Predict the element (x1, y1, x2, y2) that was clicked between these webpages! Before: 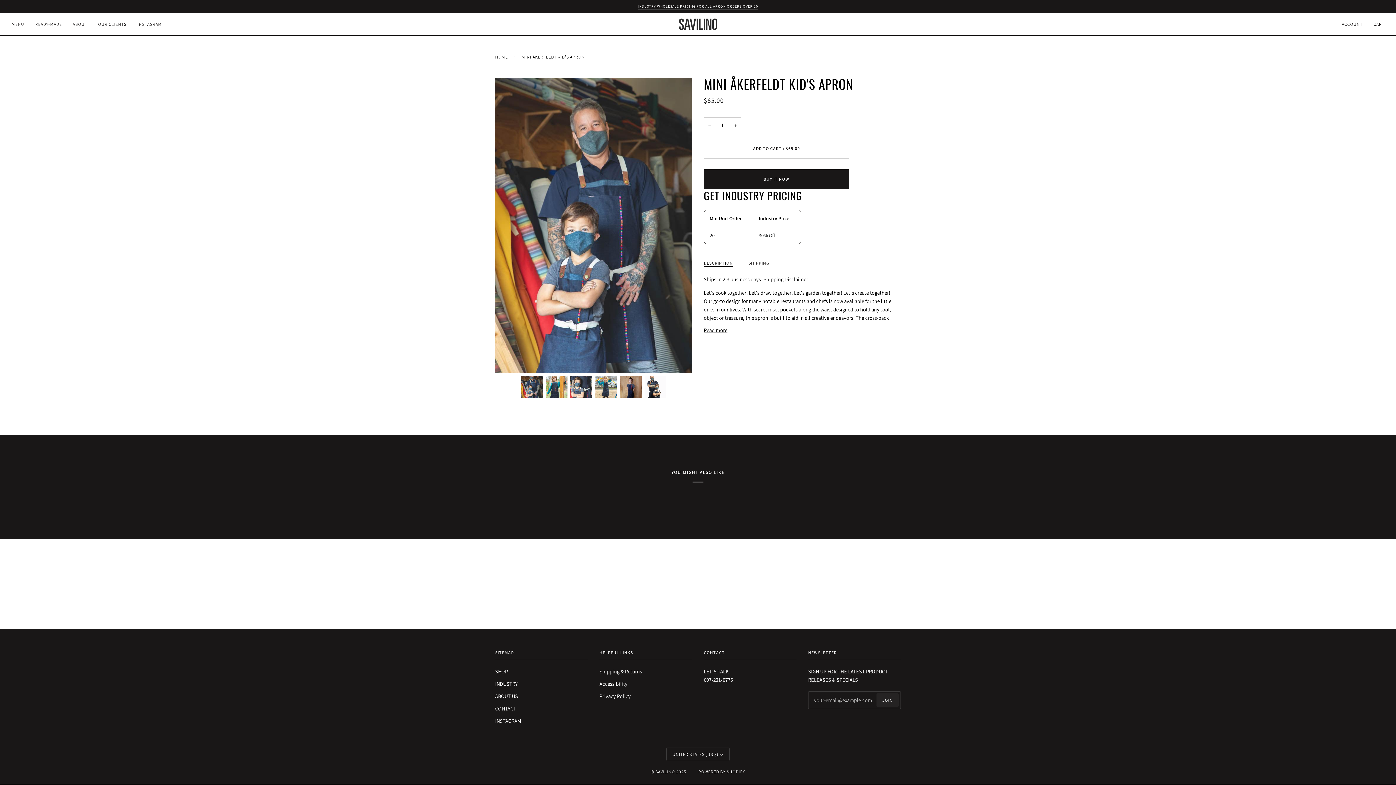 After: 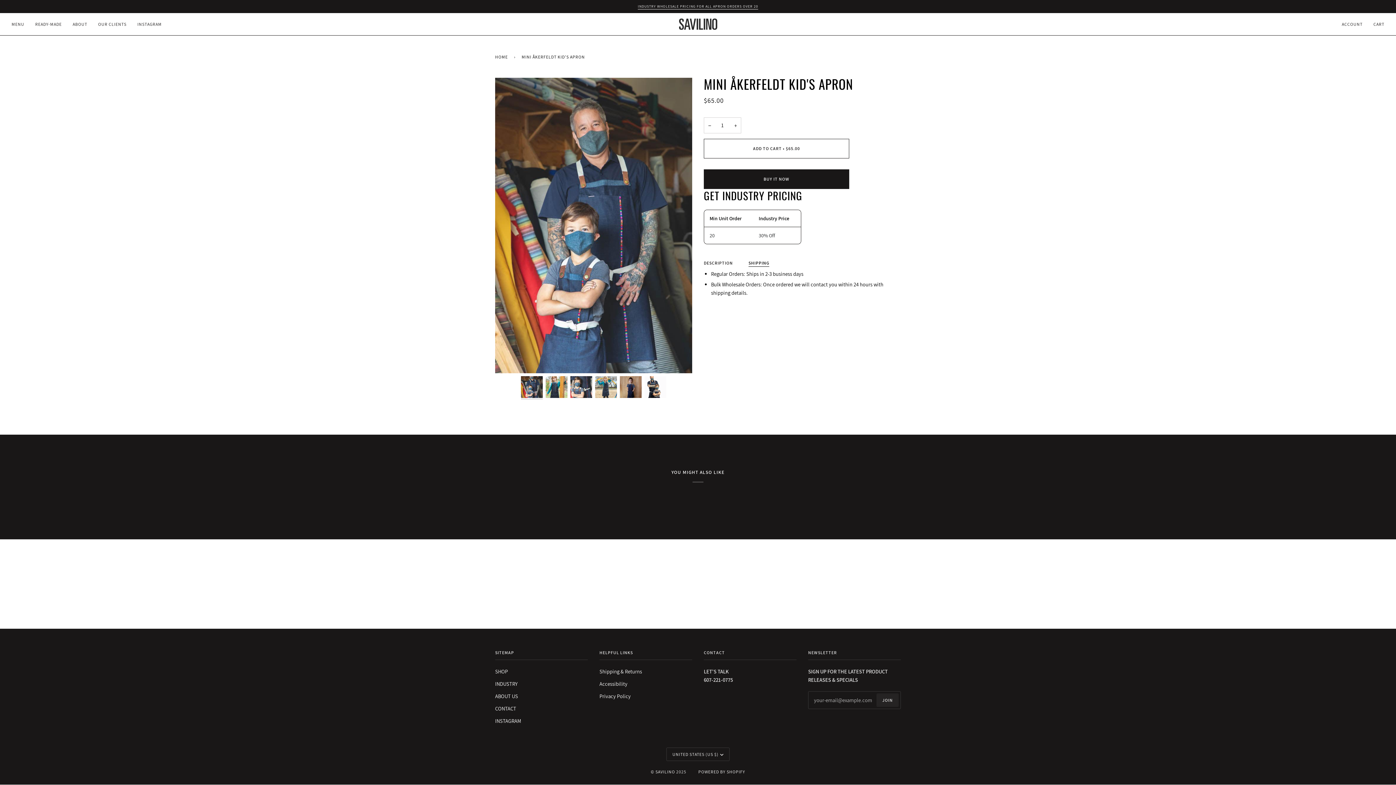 Action: bbox: (748, 256, 769, 267) label: SHIPPING